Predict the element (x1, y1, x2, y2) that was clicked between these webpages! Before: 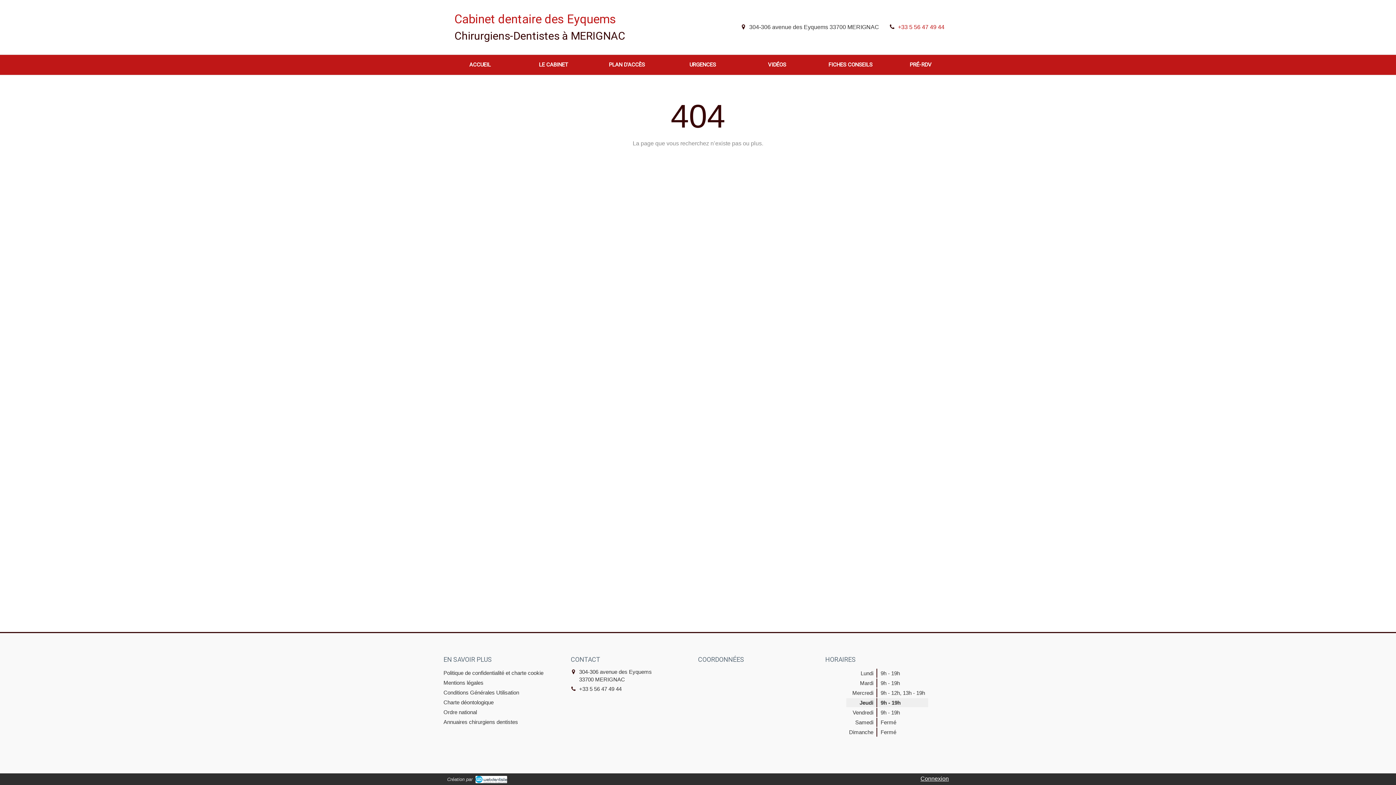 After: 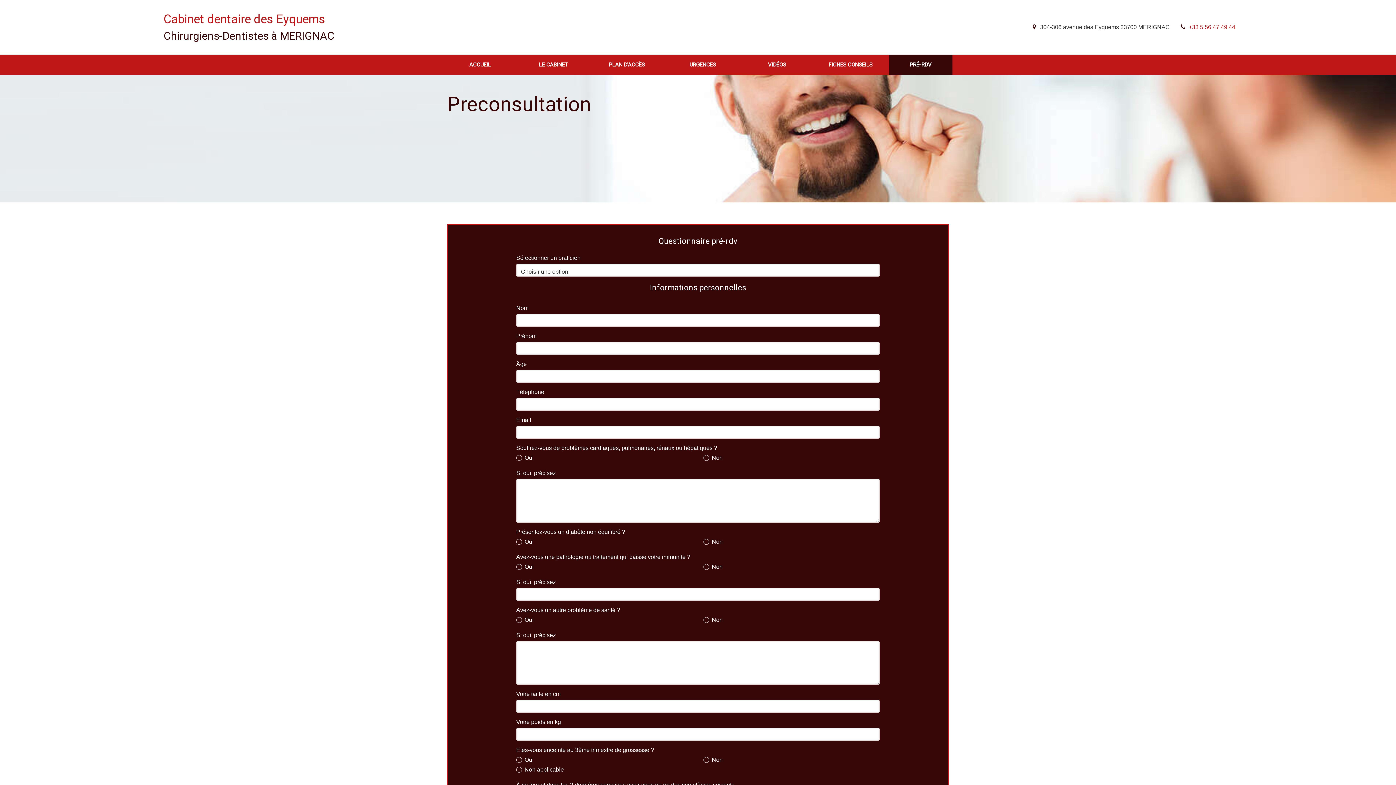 Action: bbox: (889, 54, 952, 74) label: PRÉ-RDV